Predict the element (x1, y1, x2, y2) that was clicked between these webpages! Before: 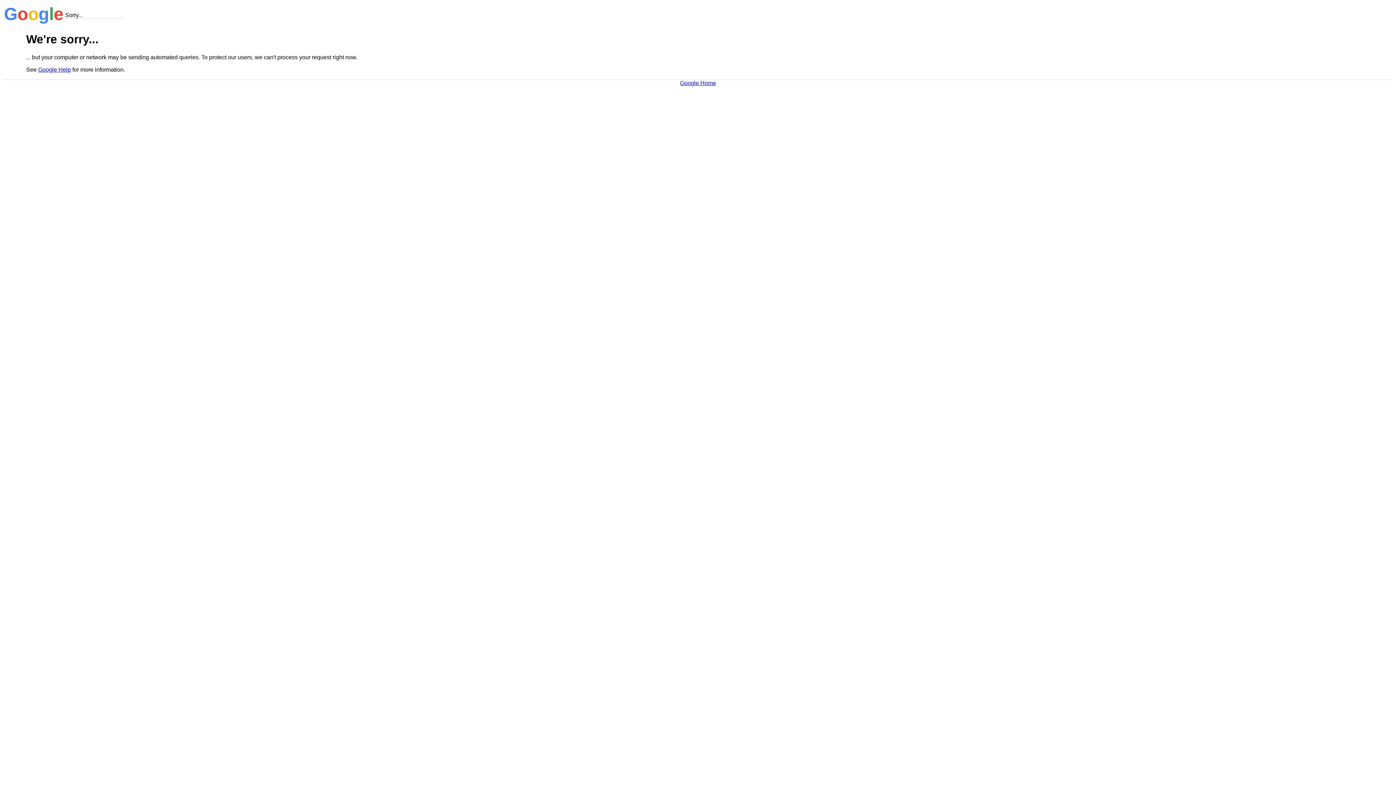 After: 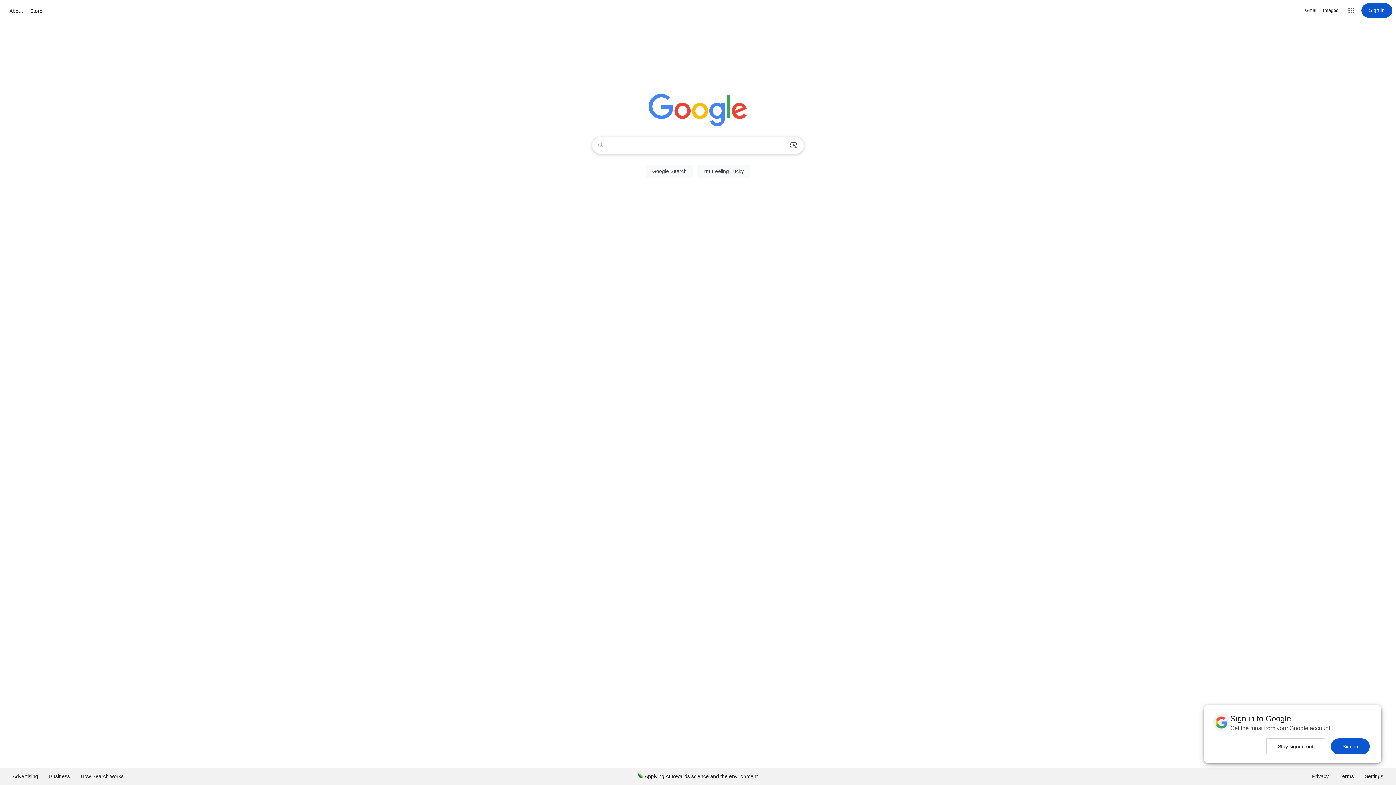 Action: bbox: (680, 79, 716, 86) label: Google Home